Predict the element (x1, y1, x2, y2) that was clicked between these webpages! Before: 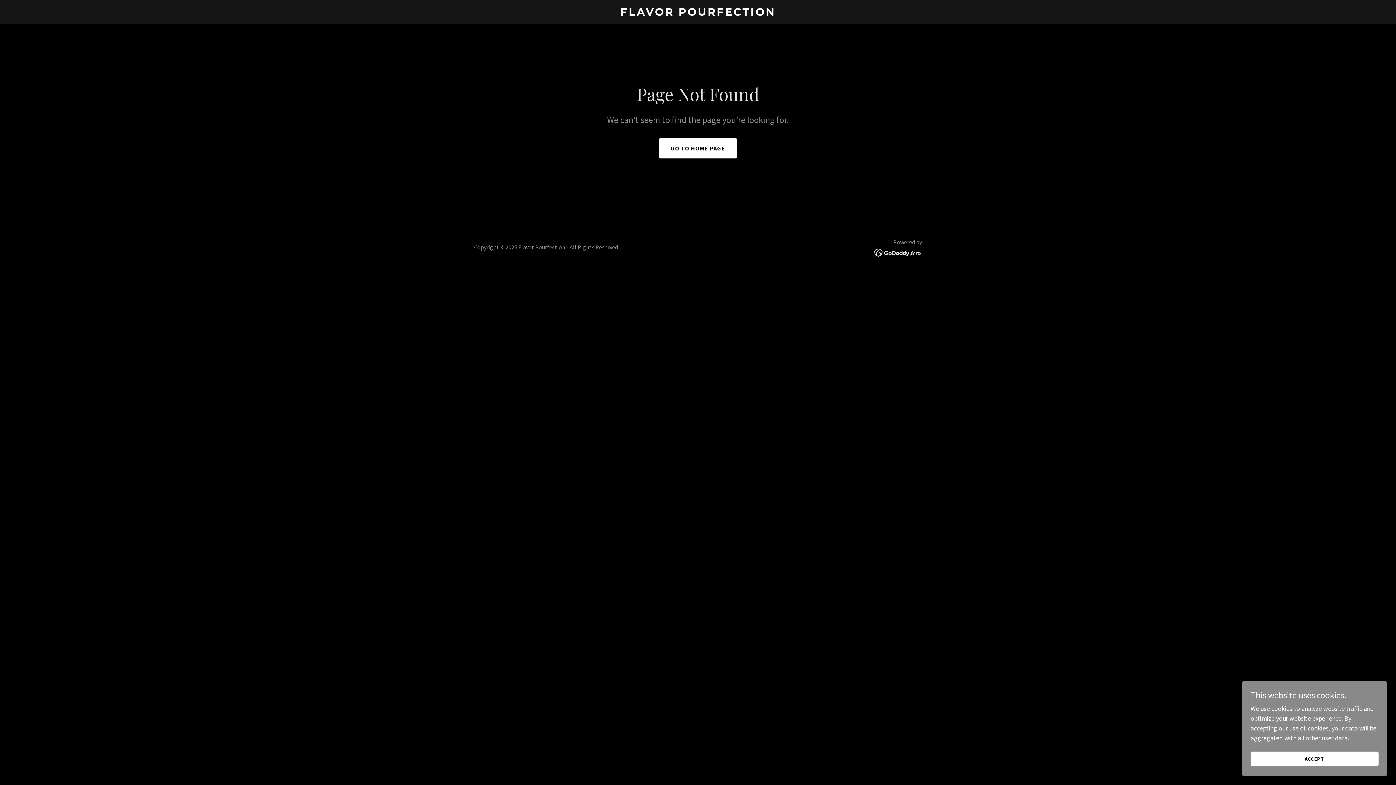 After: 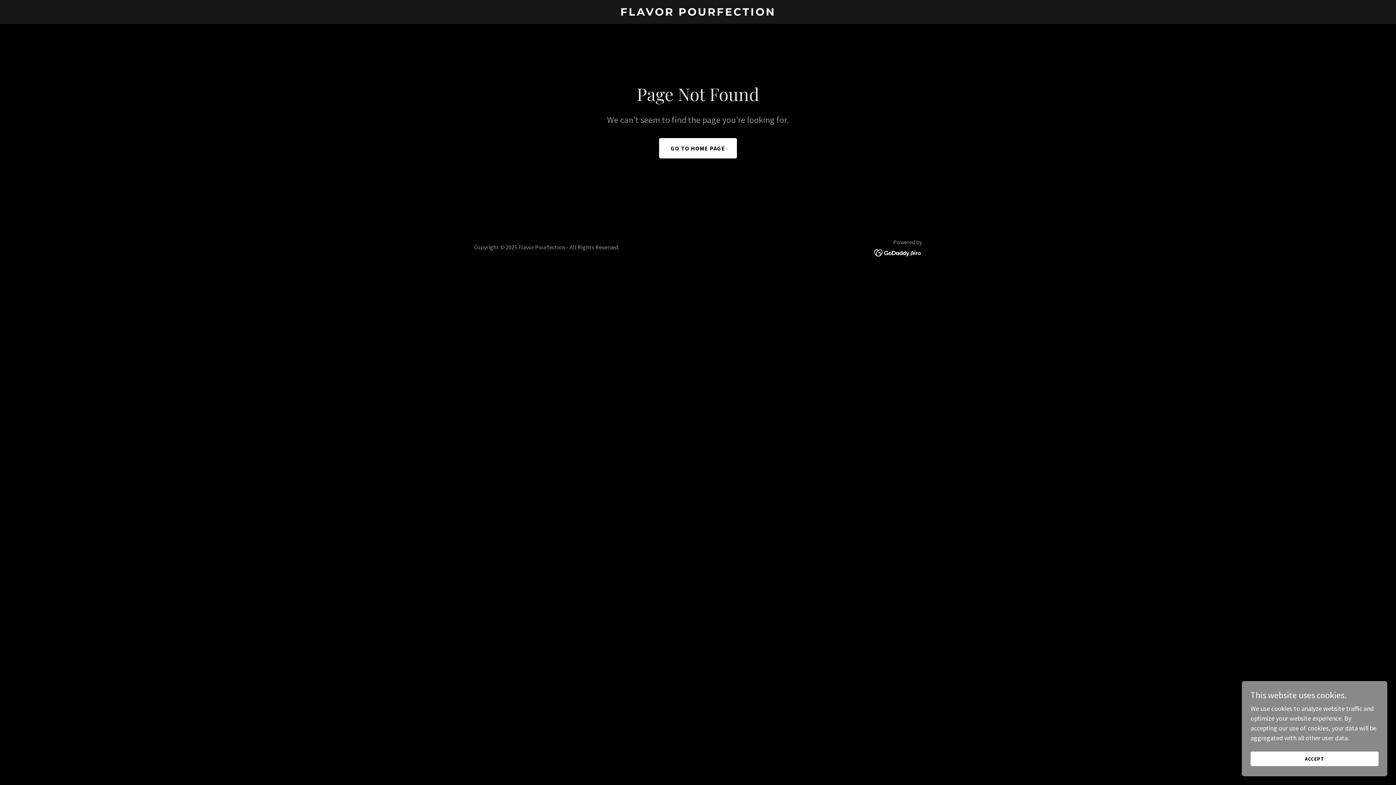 Action: bbox: (874, 248, 922, 256)